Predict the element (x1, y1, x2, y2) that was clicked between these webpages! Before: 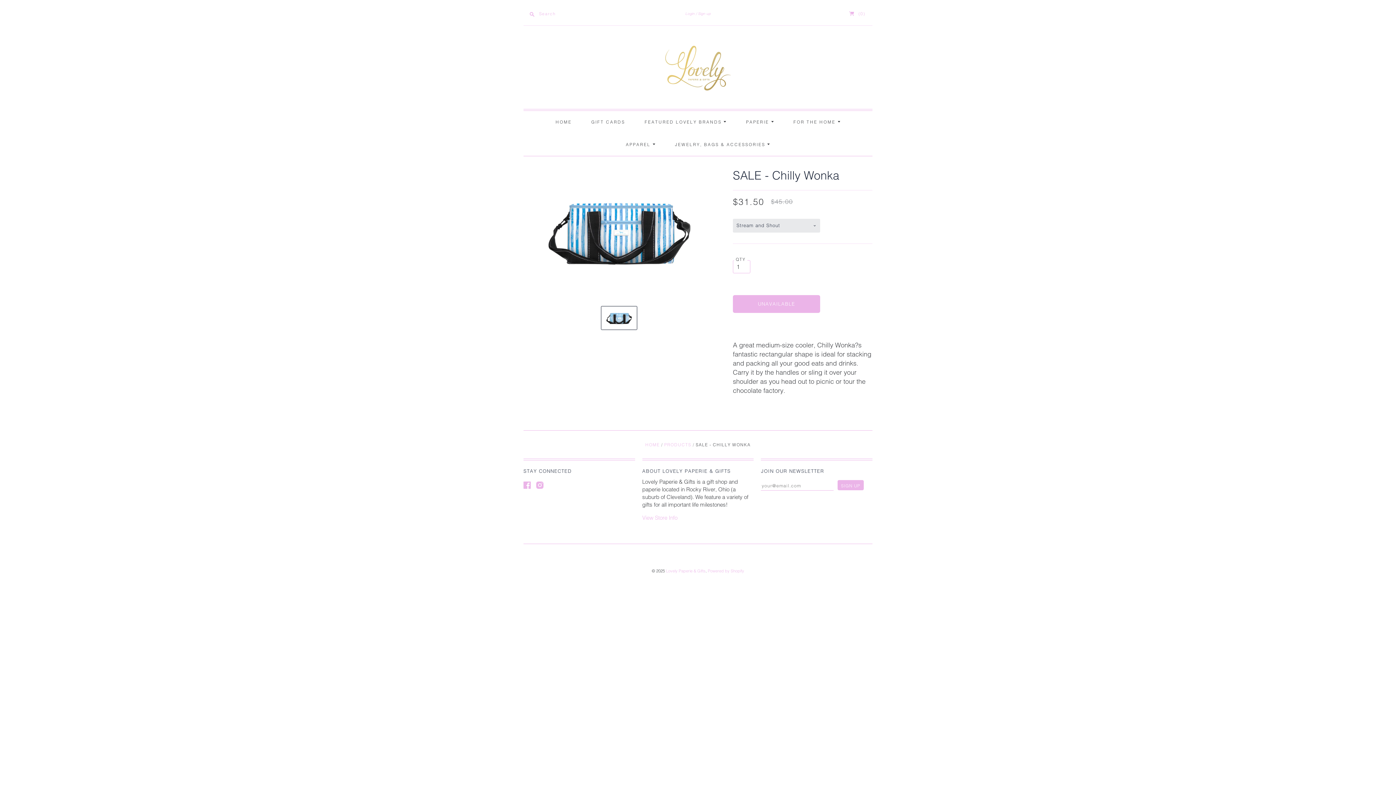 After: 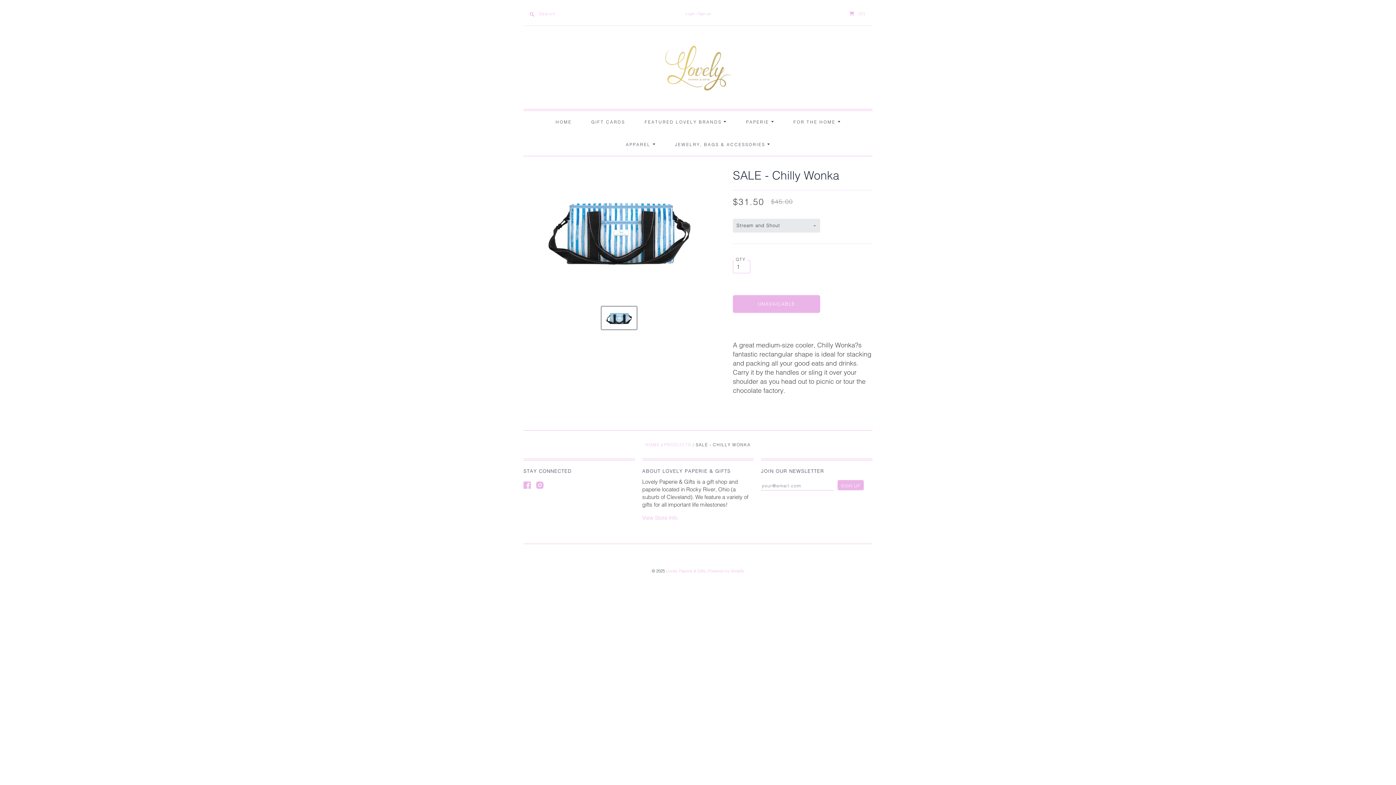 Action: bbox: (600, 306, 637, 330) label: SALE - Chilly Wonka Translation missing: en.general.accessibility.nav_product_thumbnail